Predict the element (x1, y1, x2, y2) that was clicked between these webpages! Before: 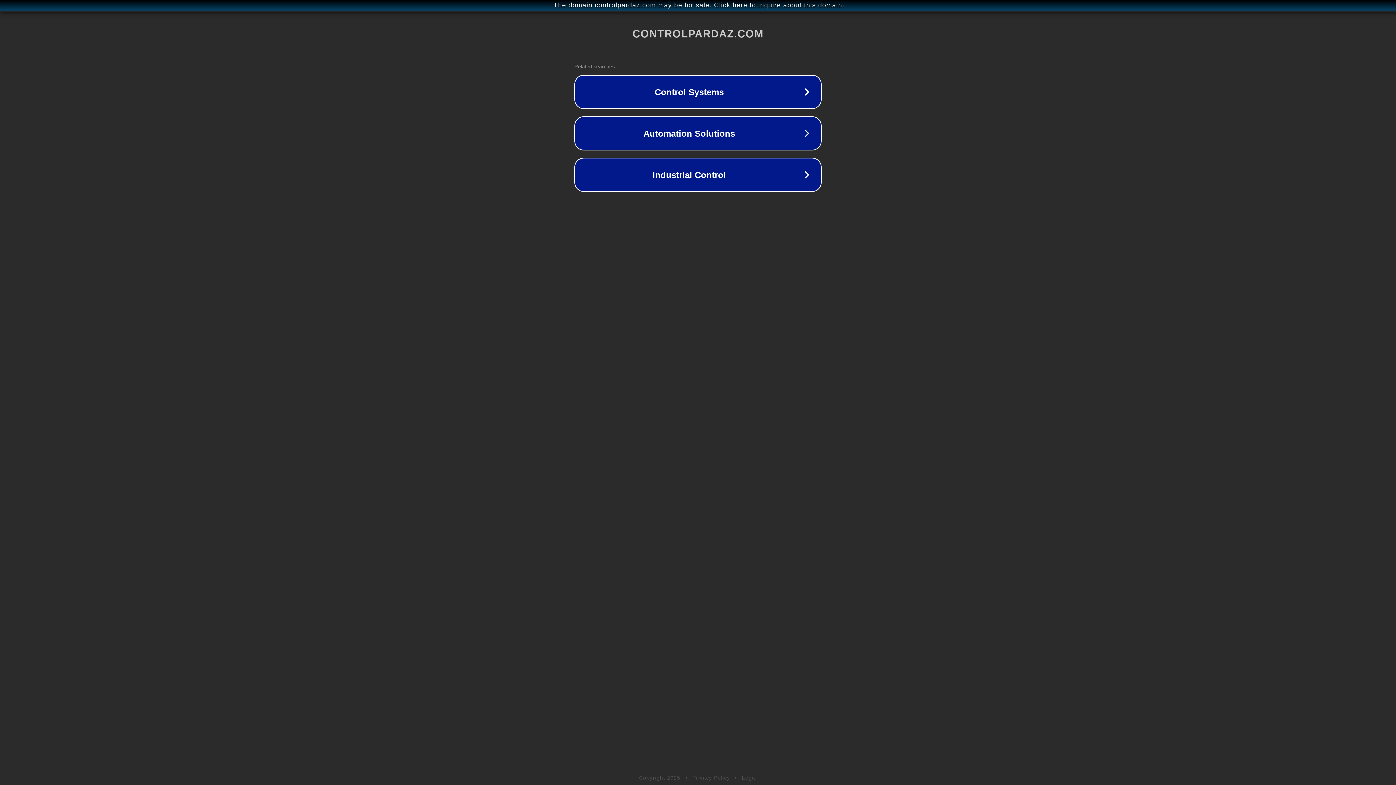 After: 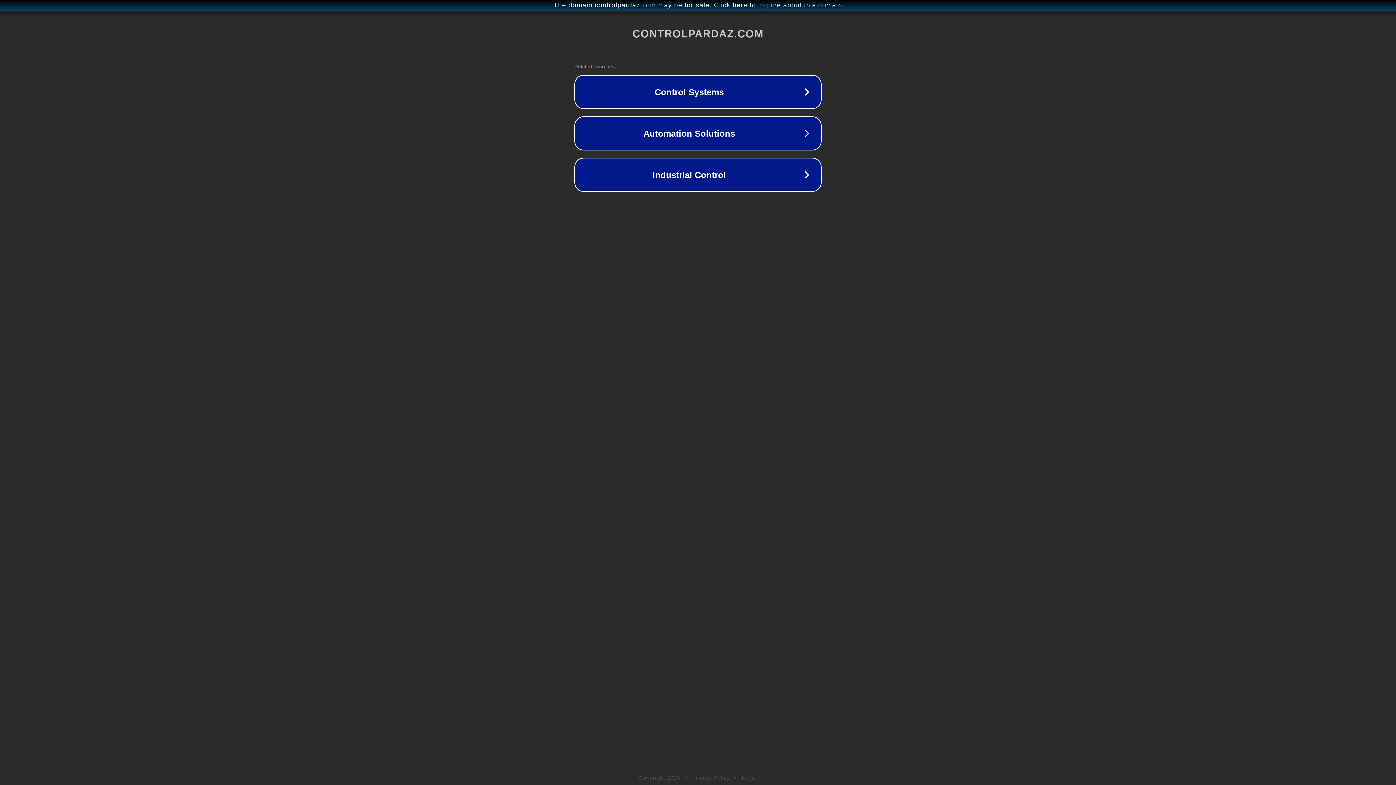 Action: bbox: (742, 775, 757, 781) label: Legal